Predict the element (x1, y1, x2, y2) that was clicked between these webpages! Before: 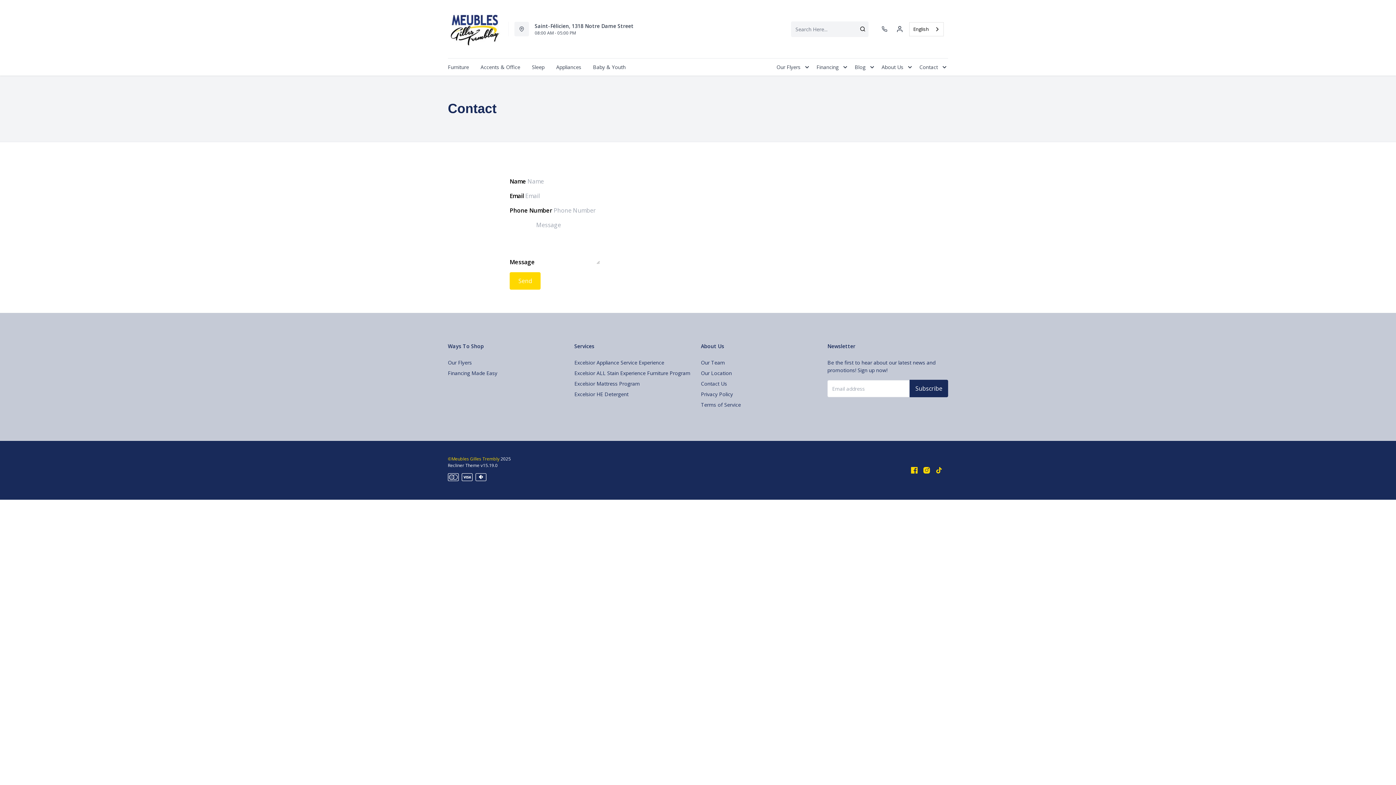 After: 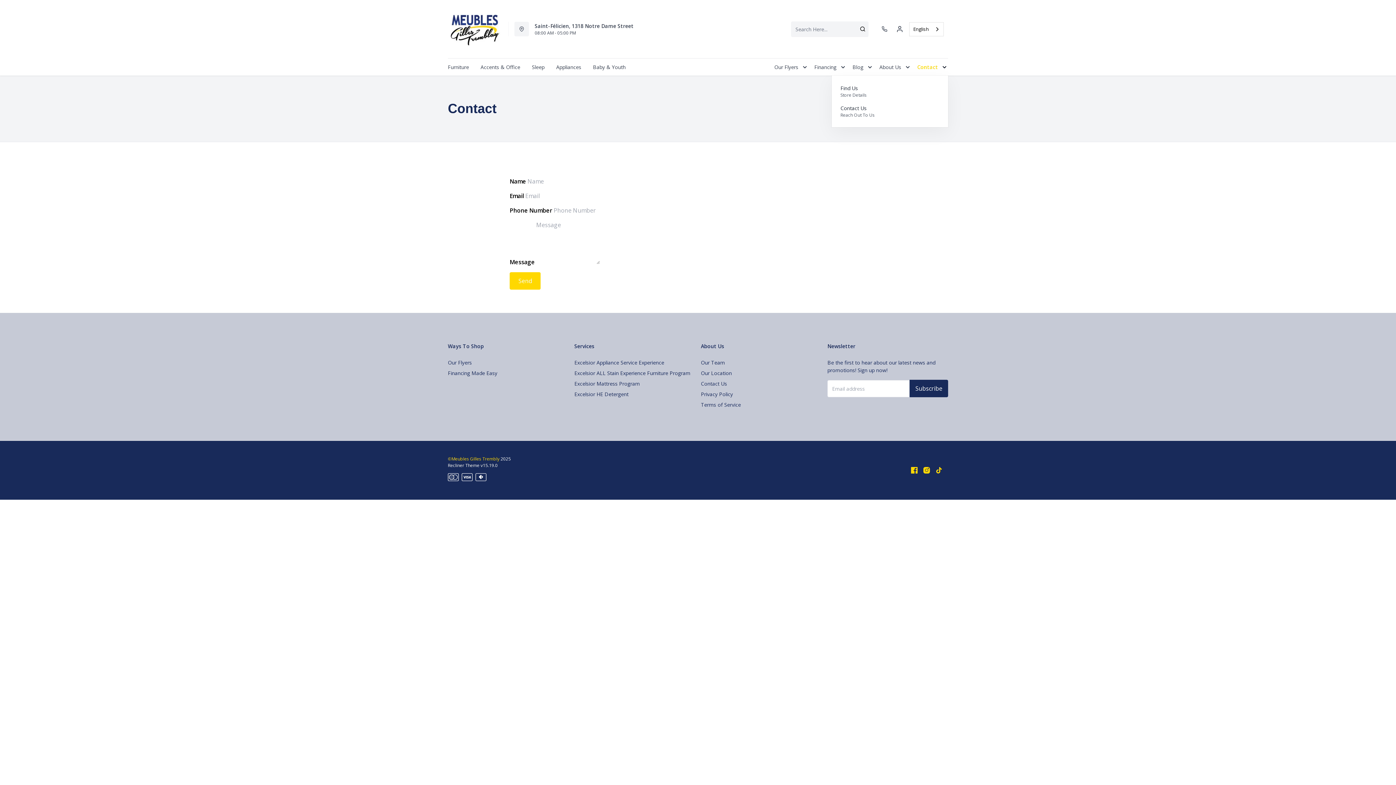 Action: label: Contact bbox: (913, 58, 948, 75)